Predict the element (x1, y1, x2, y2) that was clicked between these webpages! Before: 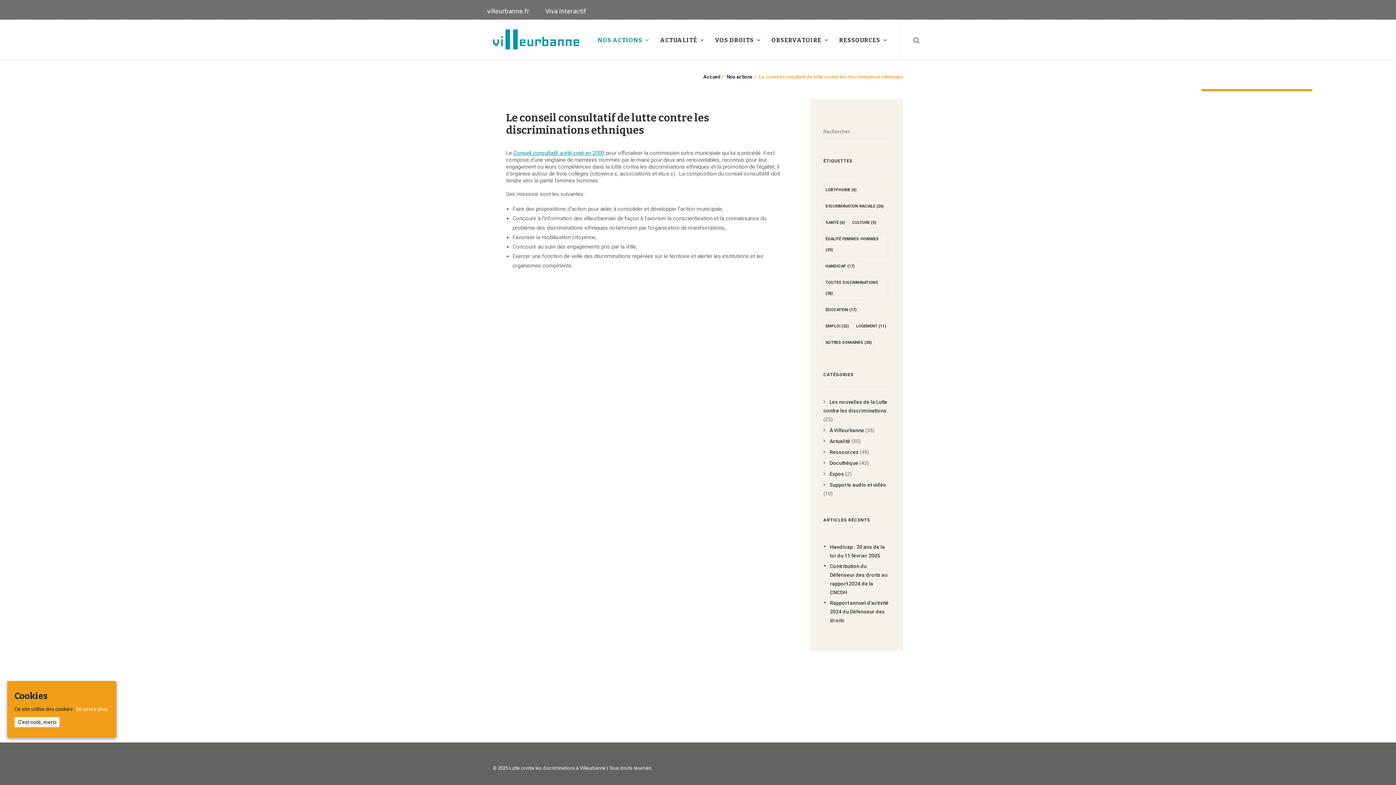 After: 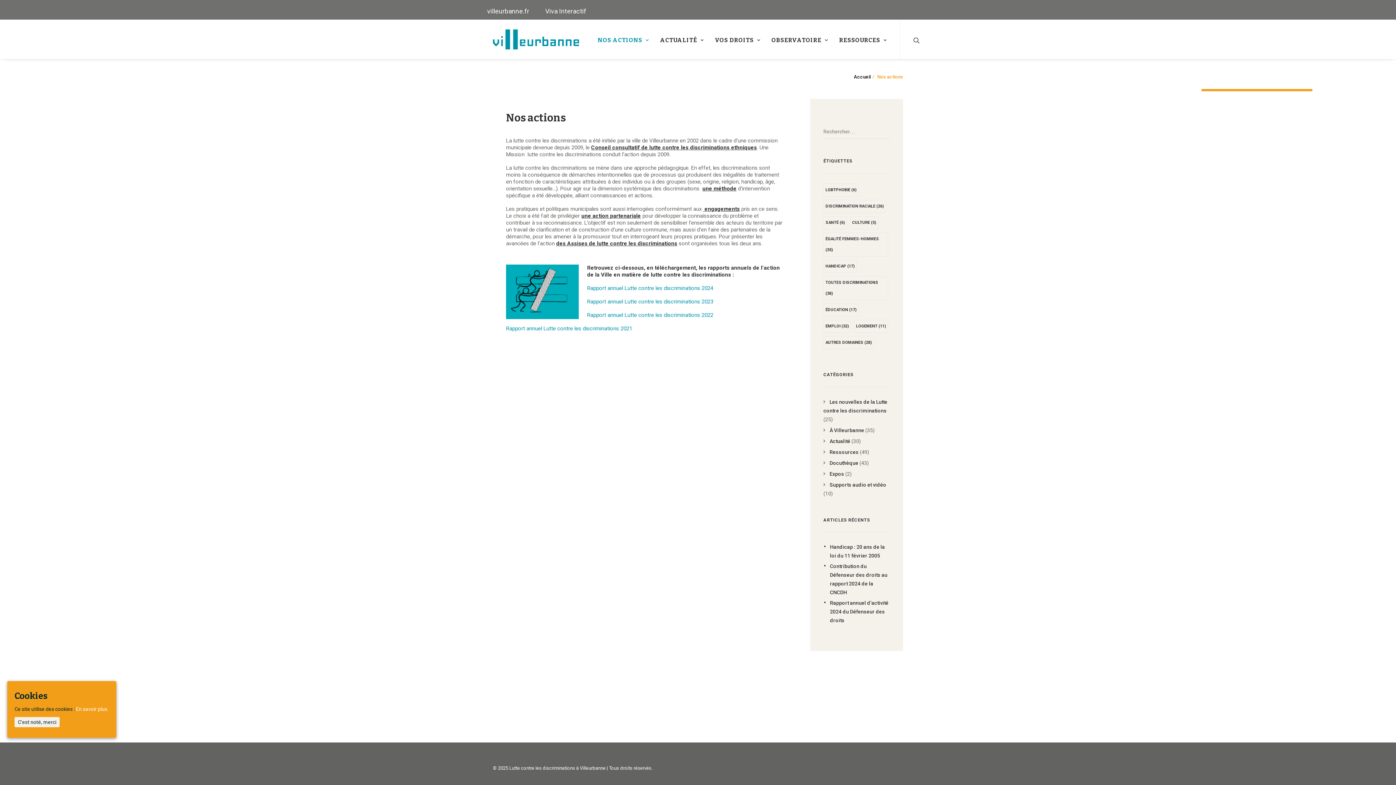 Action: bbox: (726, 74, 752, 79) label: Nos actions